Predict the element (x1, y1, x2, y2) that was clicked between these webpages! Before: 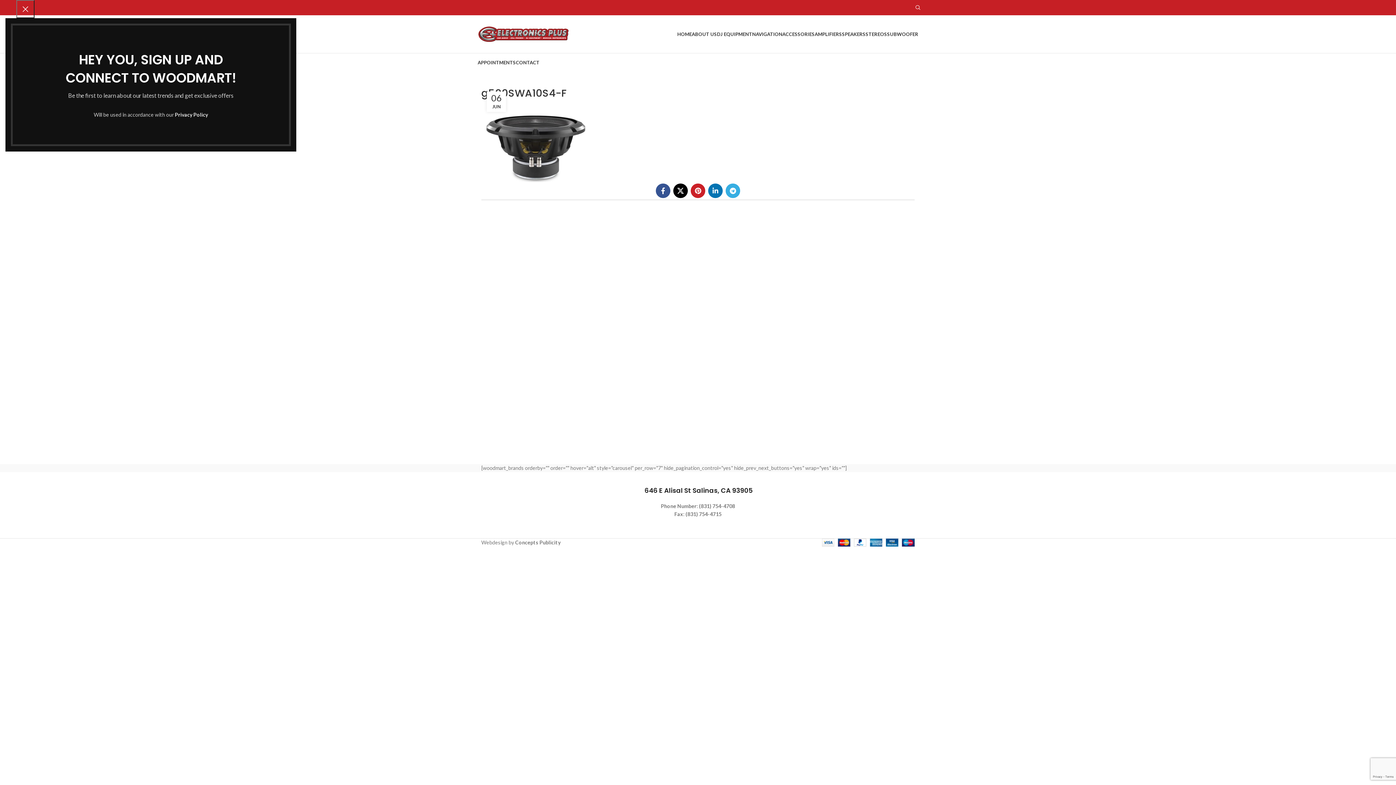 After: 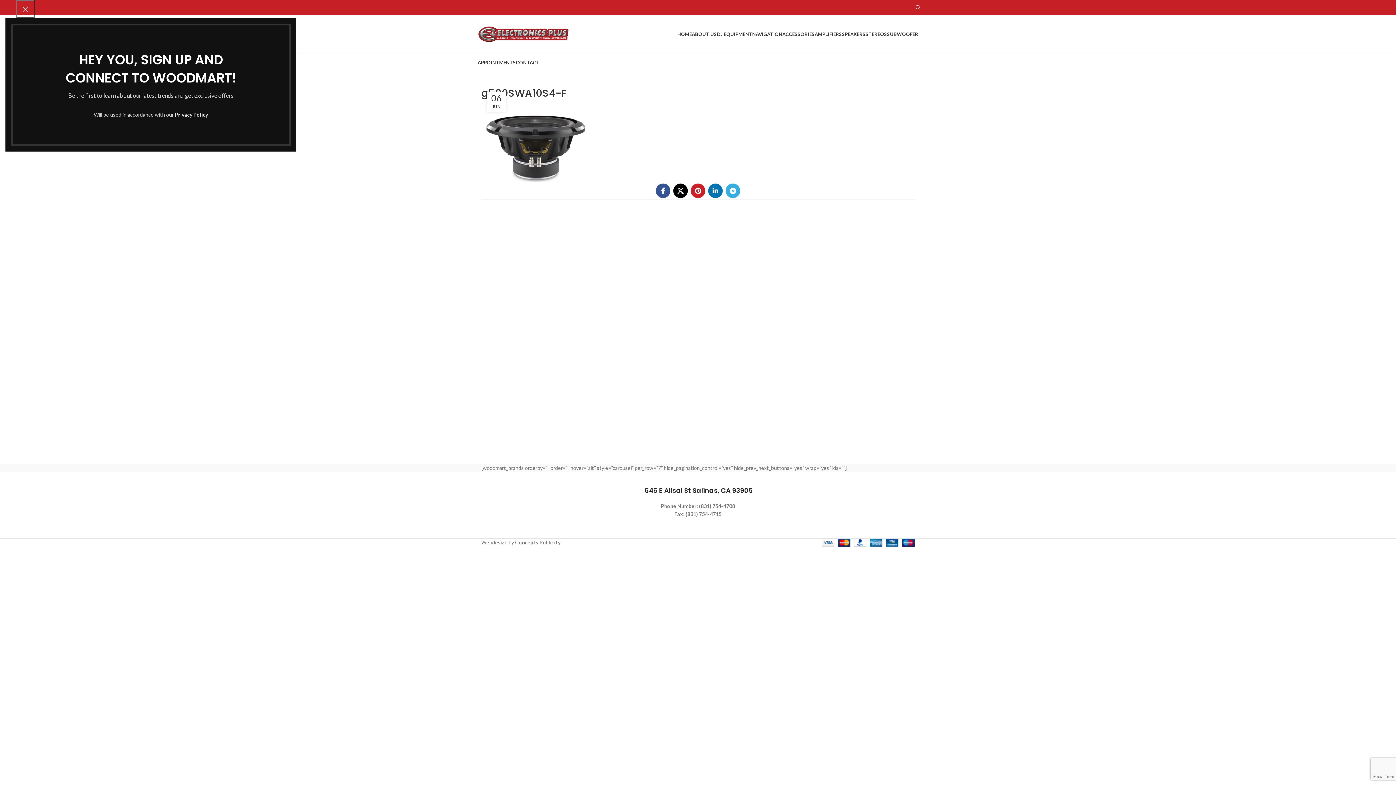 Action: label: Linkedin social link bbox: (490, 5, 495, 9)